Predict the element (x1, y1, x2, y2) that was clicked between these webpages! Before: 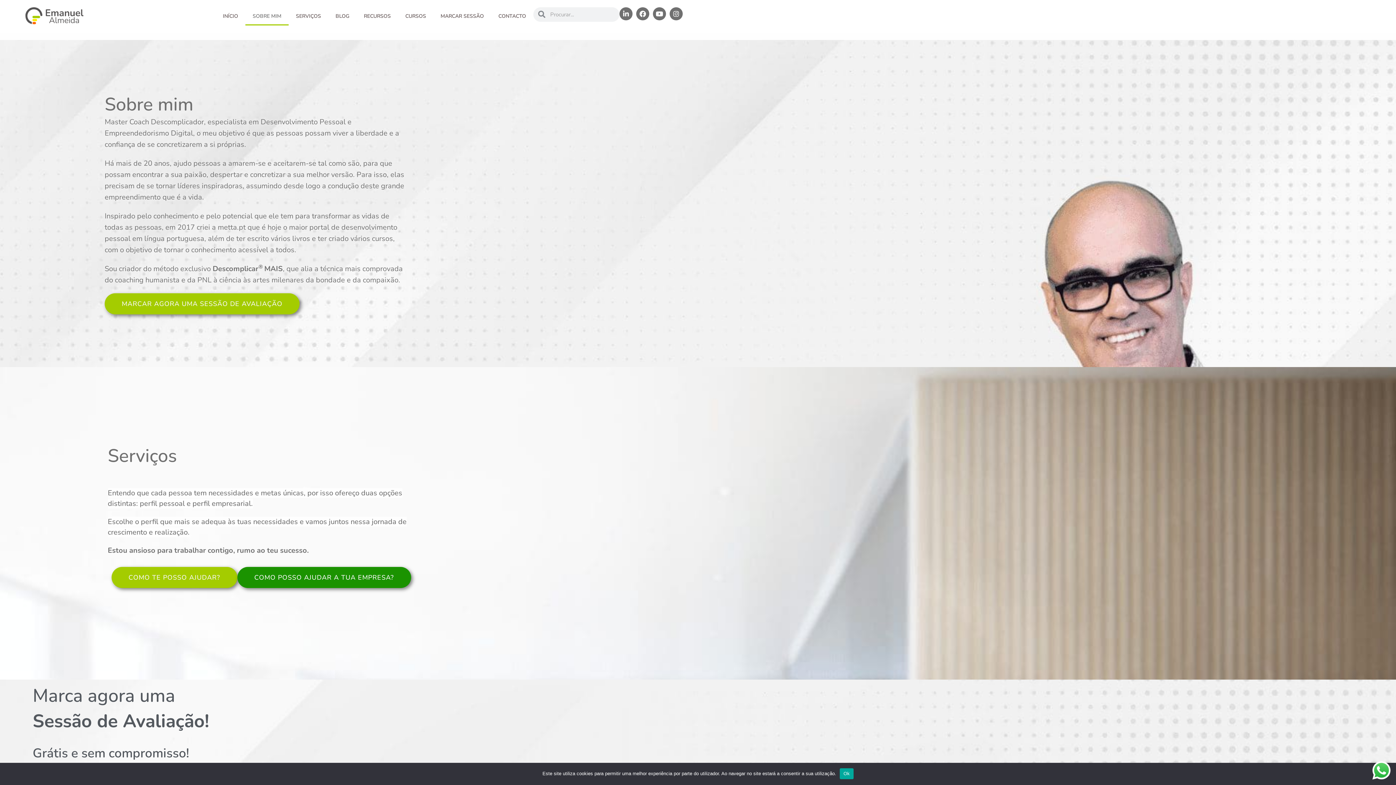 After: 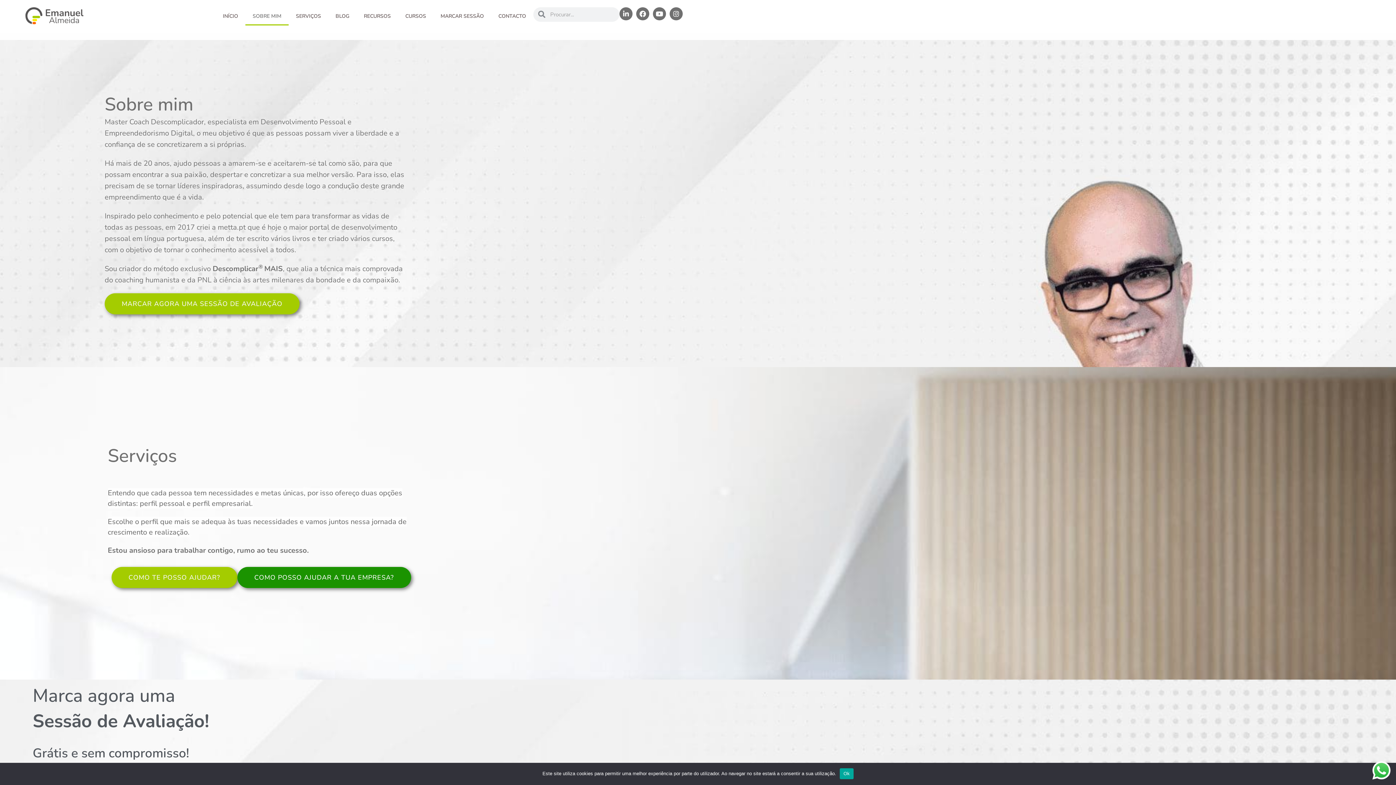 Action: label: SOBRE MIM bbox: (245, 7, 288, 25)